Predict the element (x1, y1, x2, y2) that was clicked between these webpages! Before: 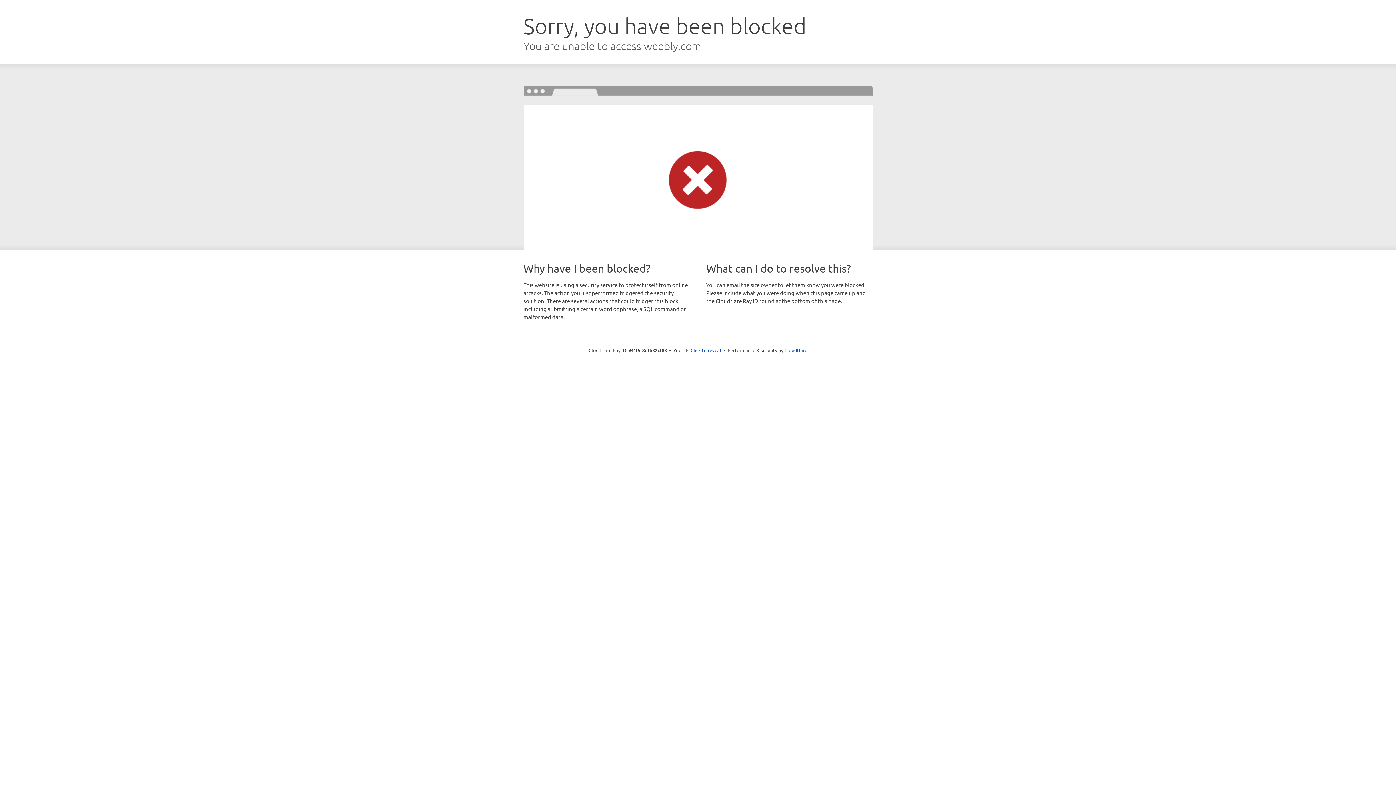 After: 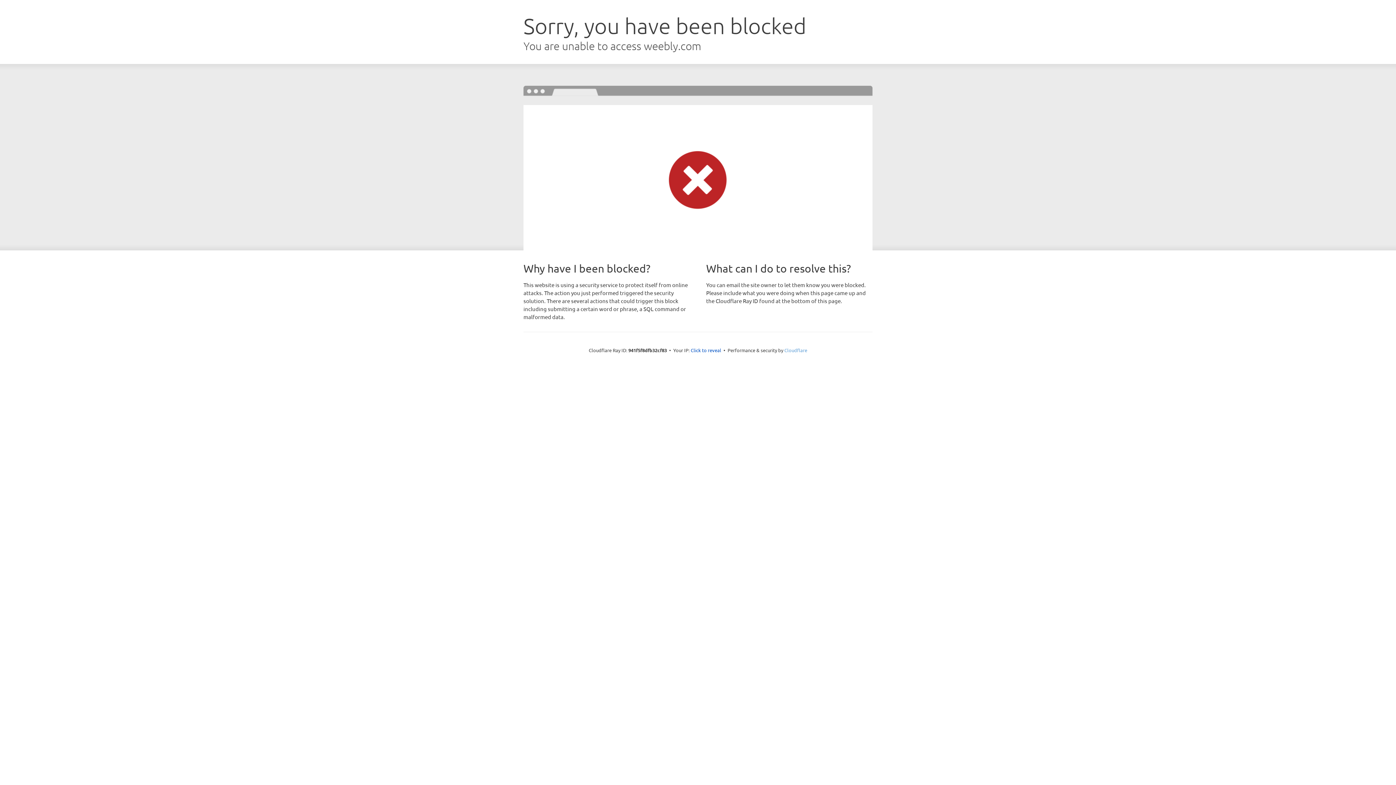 Action: label: Cloudflare bbox: (784, 347, 807, 353)